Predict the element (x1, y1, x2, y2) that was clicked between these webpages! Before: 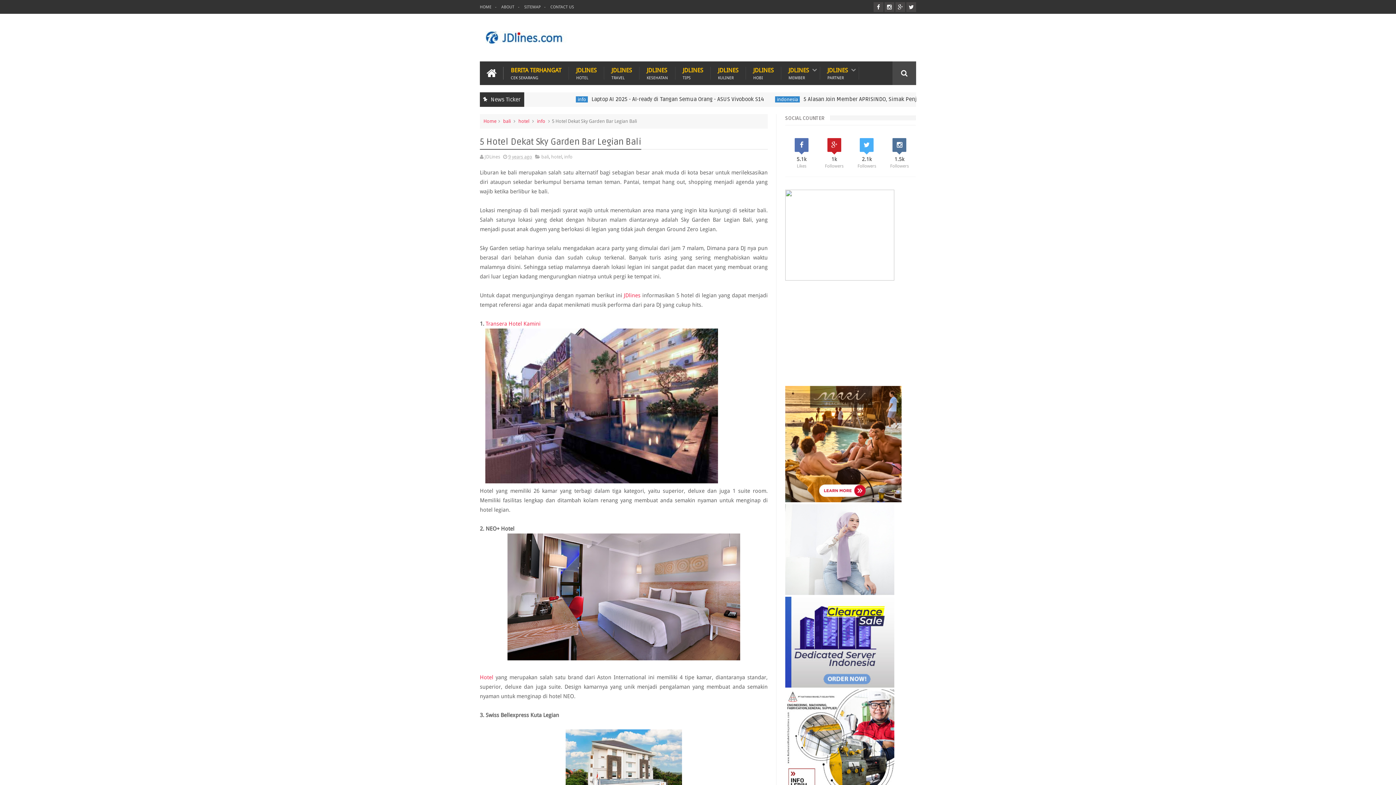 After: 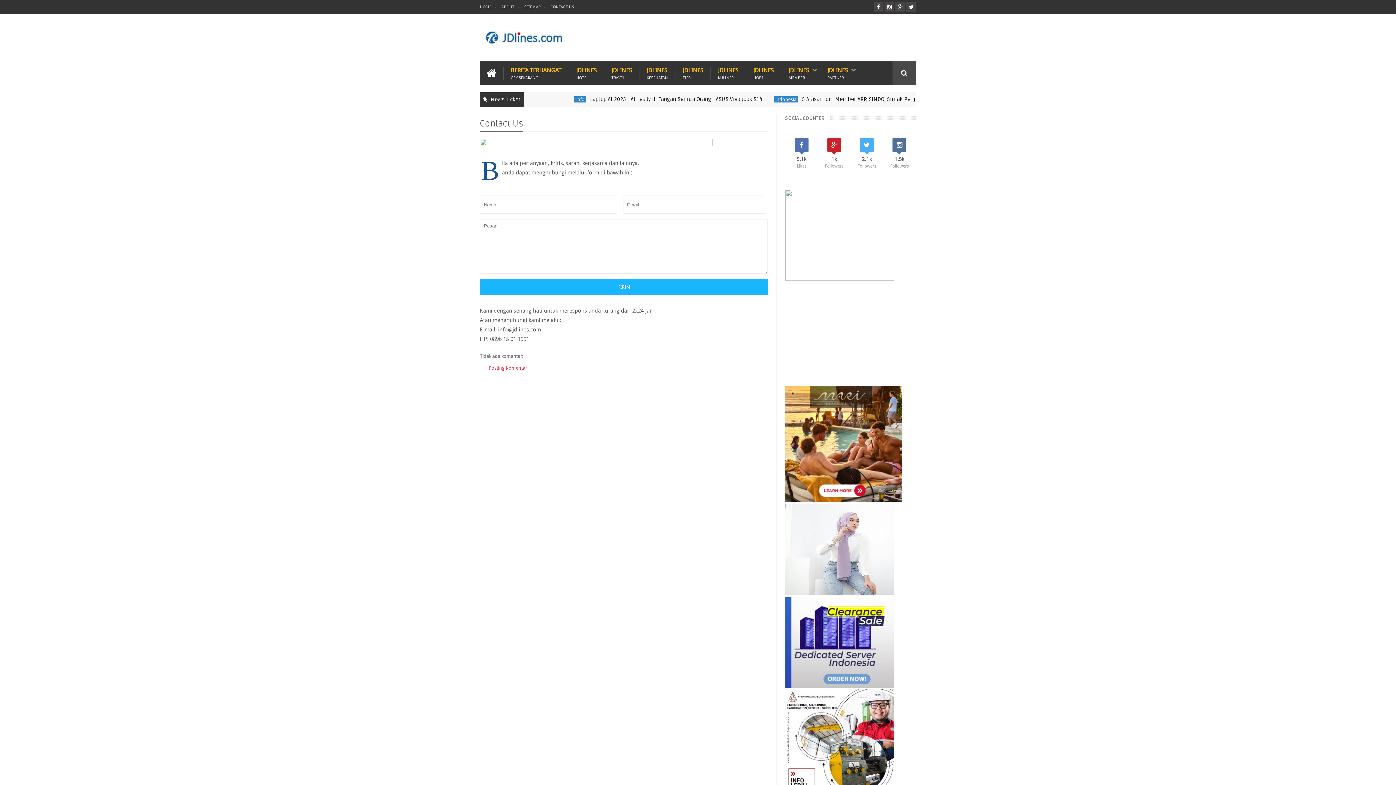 Action: label: CONTACT US bbox: (550, 4, 577, 9)